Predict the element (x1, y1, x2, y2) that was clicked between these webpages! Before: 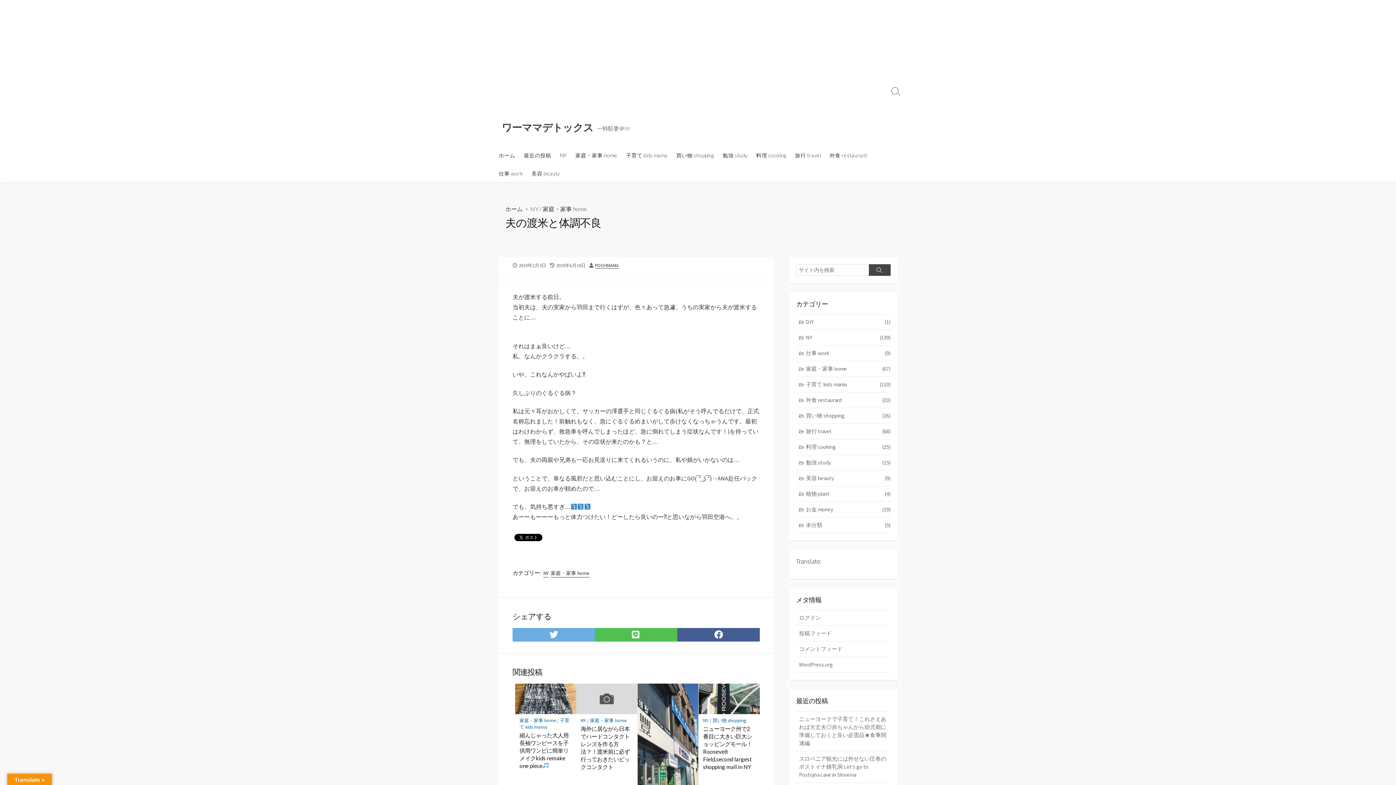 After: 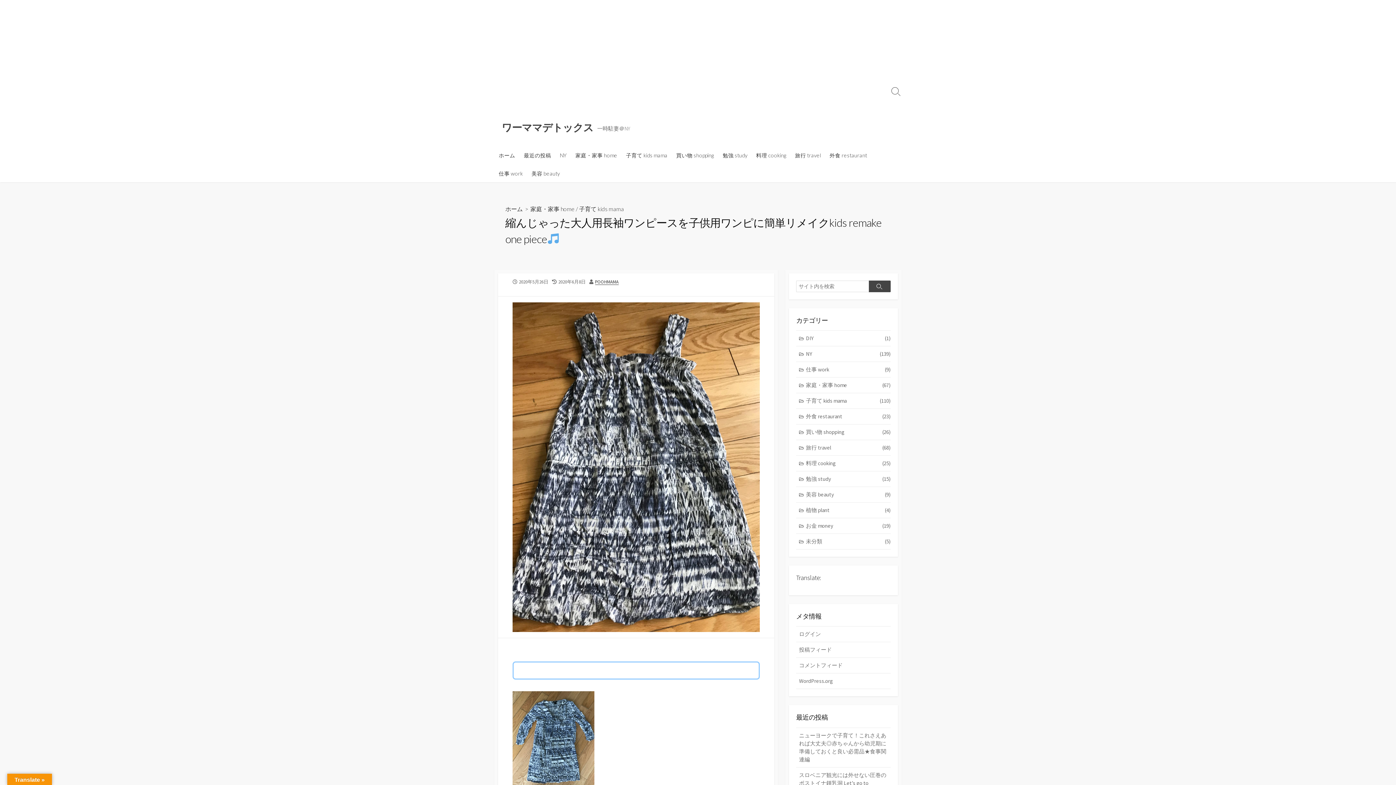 Action: label: 縮んじゃった大人用長袖ワンピースを子供用ワンピに簡単リメイクkids remake one piece bbox: (519, 731, 571, 770)